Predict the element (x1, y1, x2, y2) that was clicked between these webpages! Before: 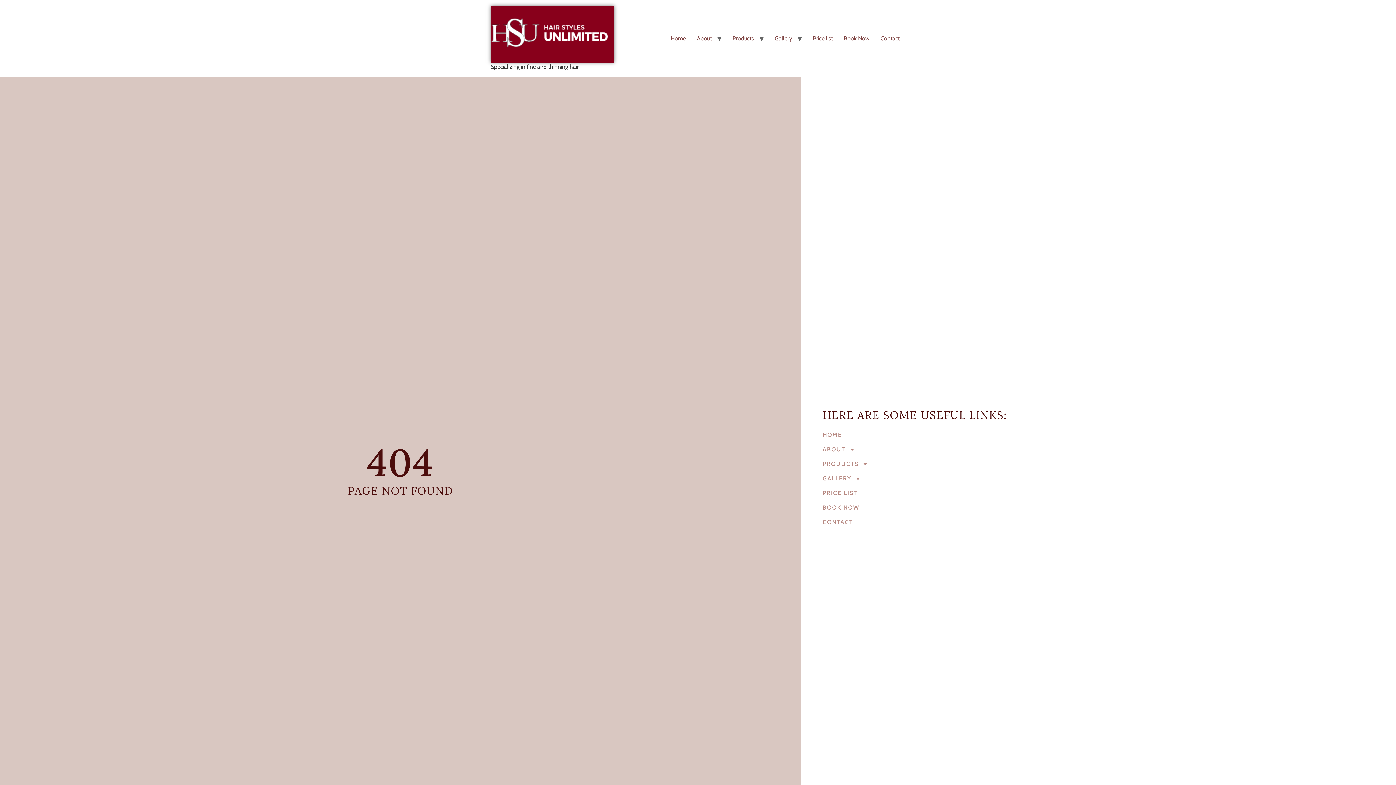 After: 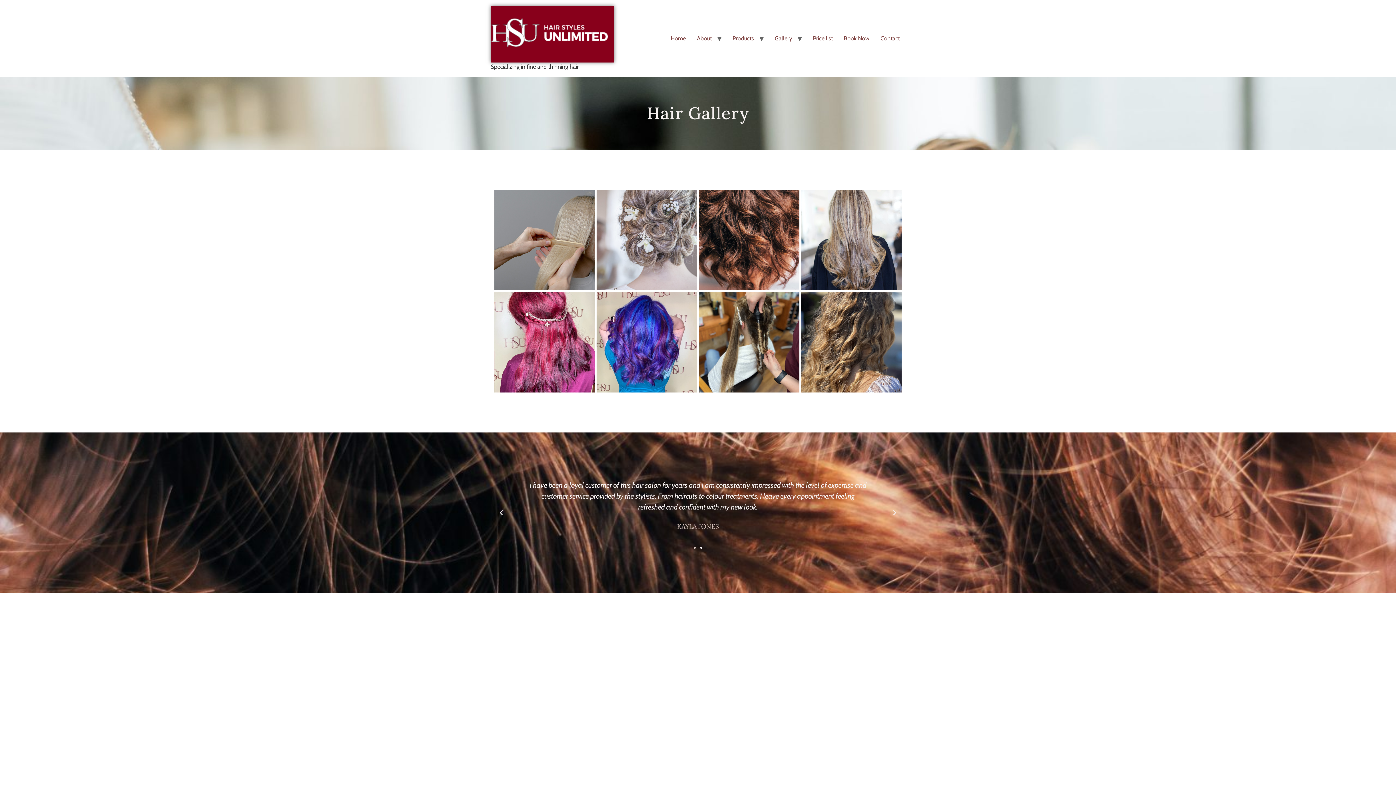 Action: bbox: (769, 31, 797, 45) label: Gallery